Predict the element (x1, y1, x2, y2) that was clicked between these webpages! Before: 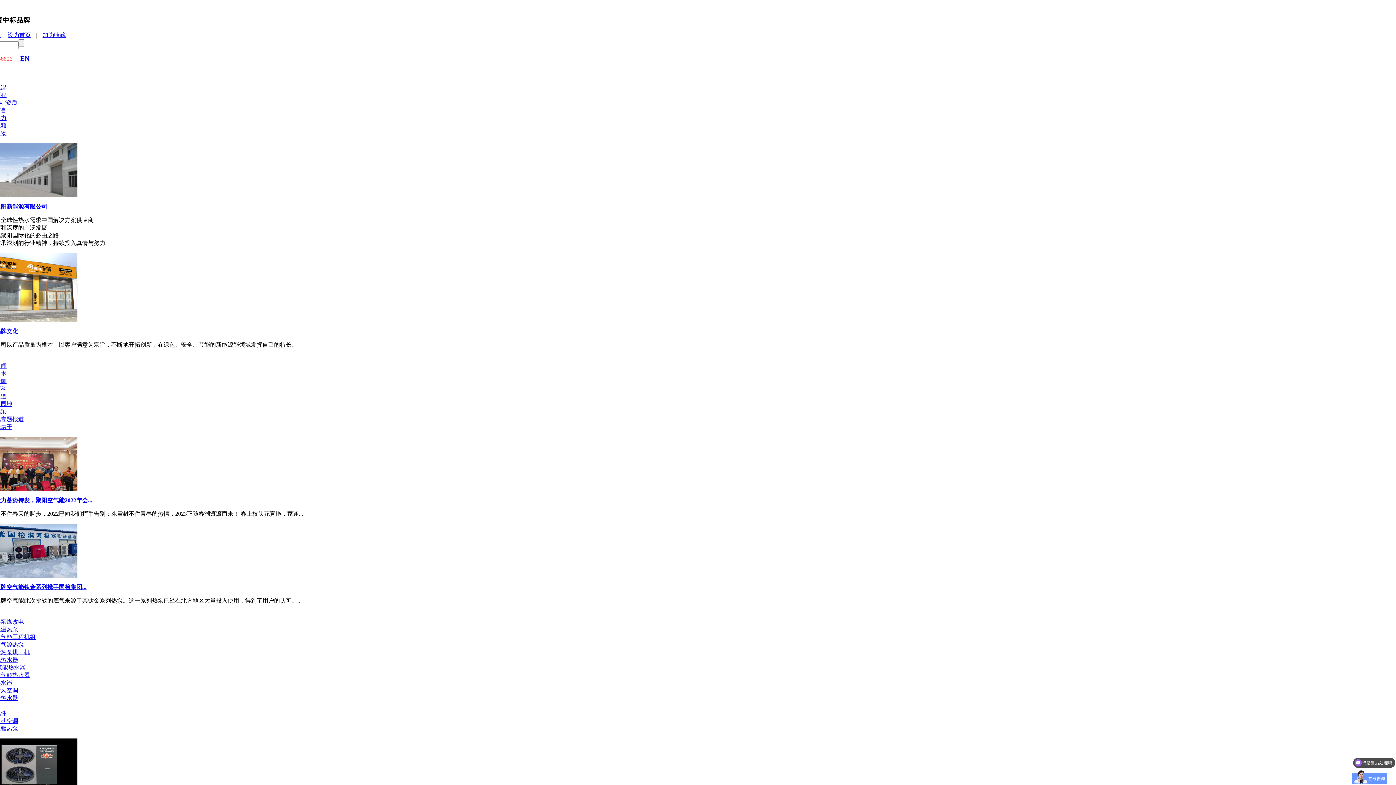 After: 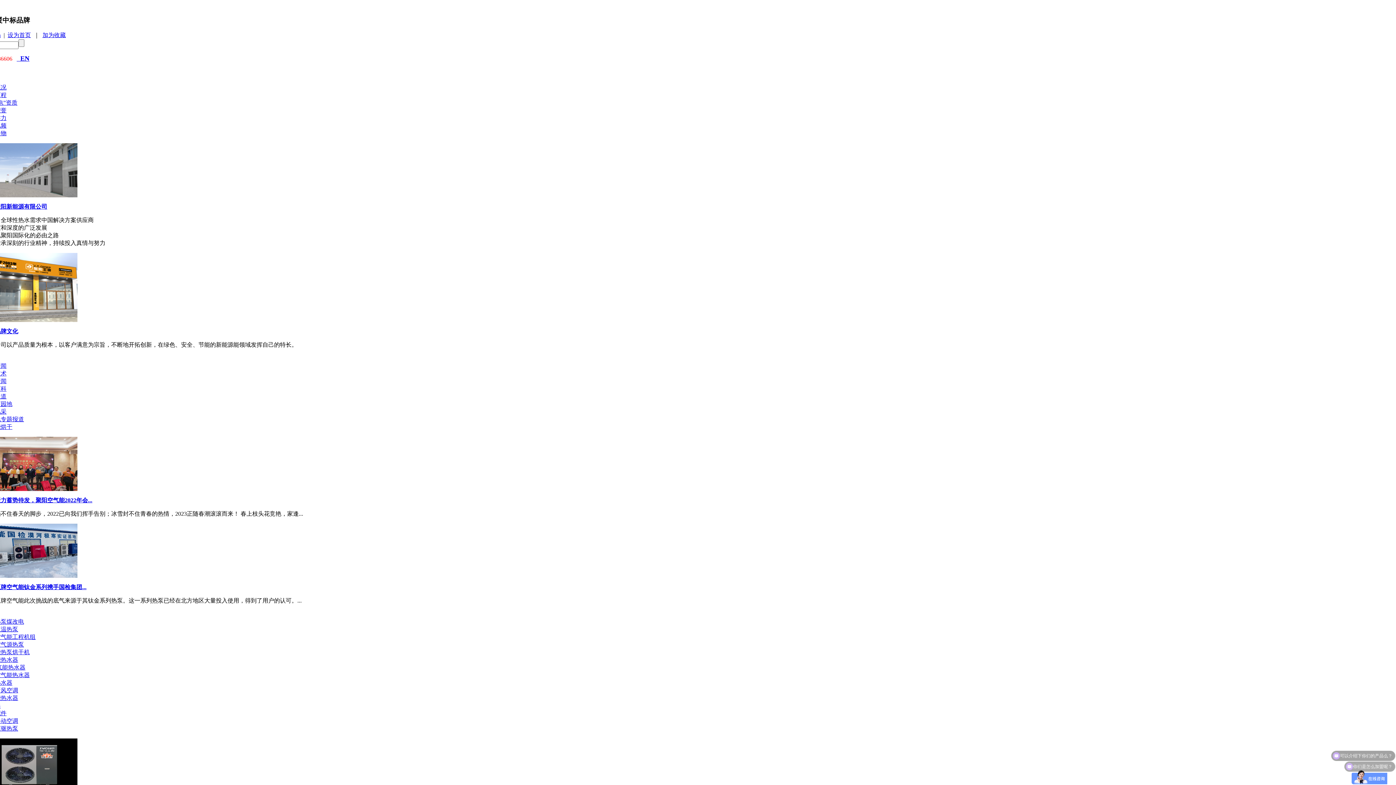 Action: bbox: (-16, 192, 77, 198)